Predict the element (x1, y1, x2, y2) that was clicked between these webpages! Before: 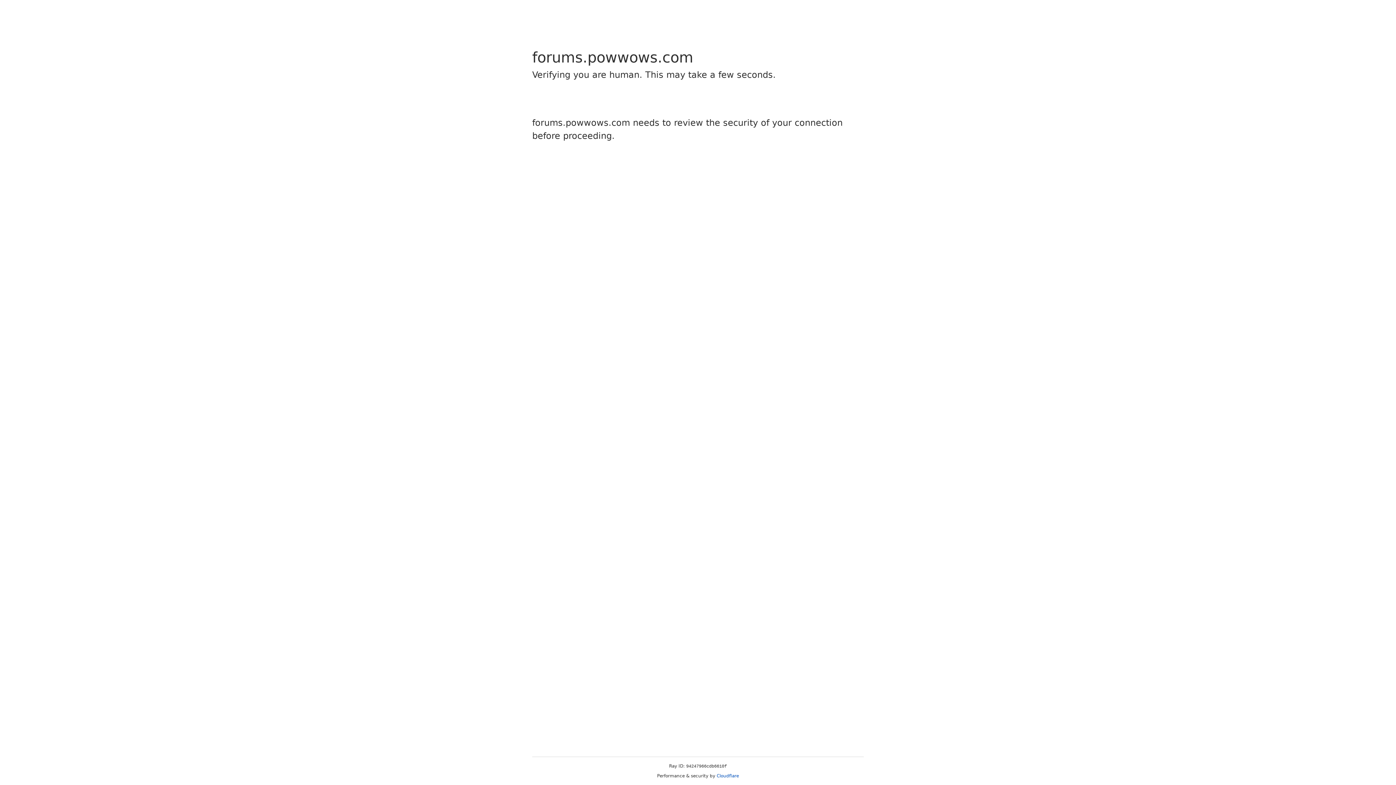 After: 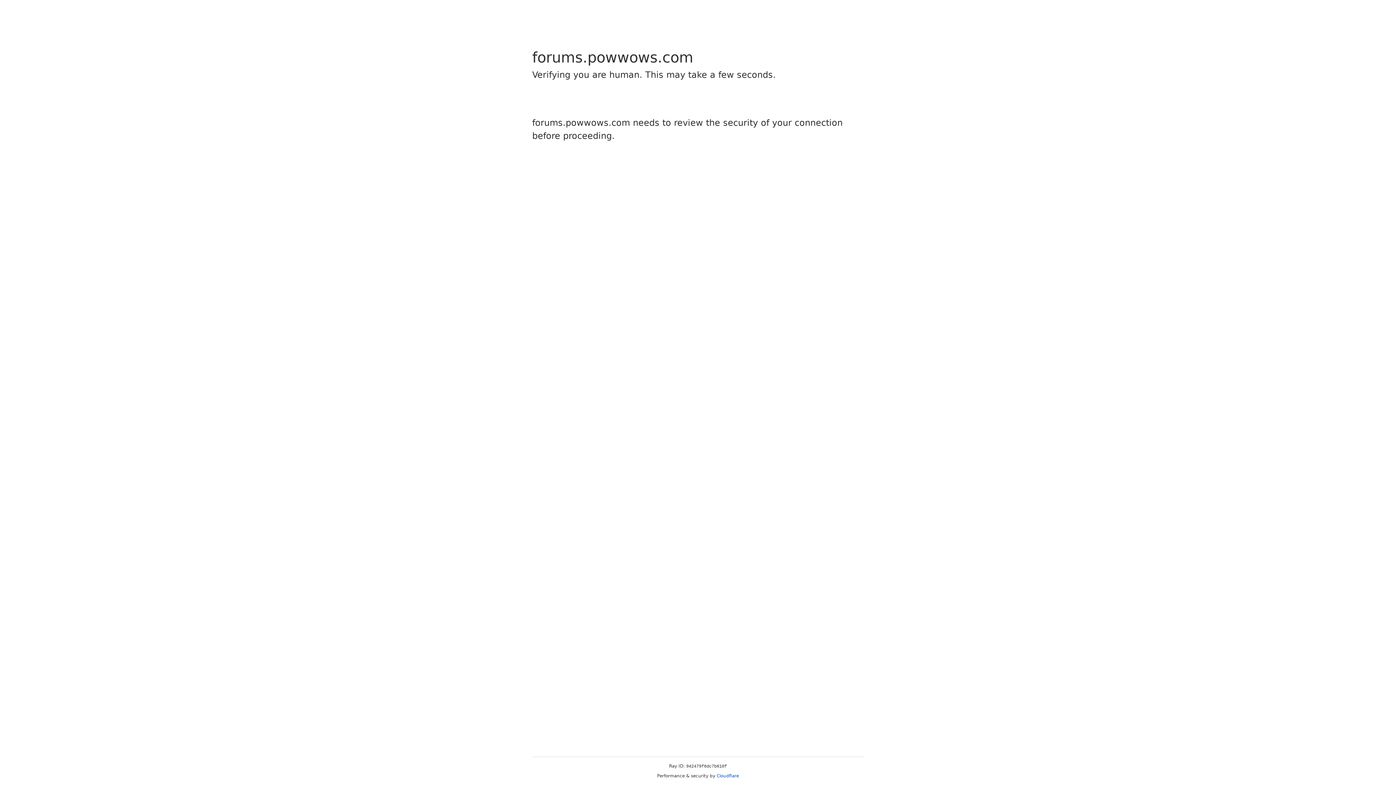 Action: label: Cloudflare bbox: (716, 773, 739, 778)